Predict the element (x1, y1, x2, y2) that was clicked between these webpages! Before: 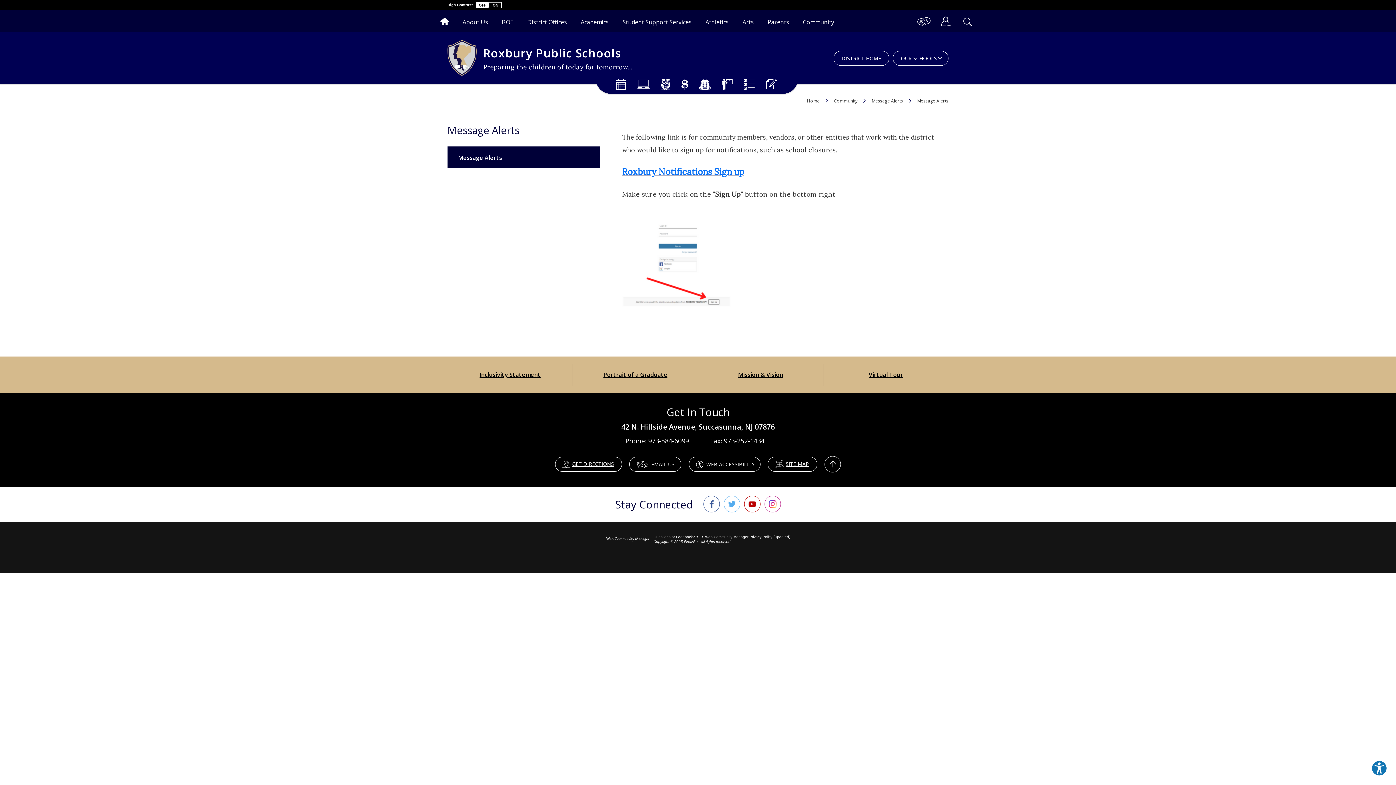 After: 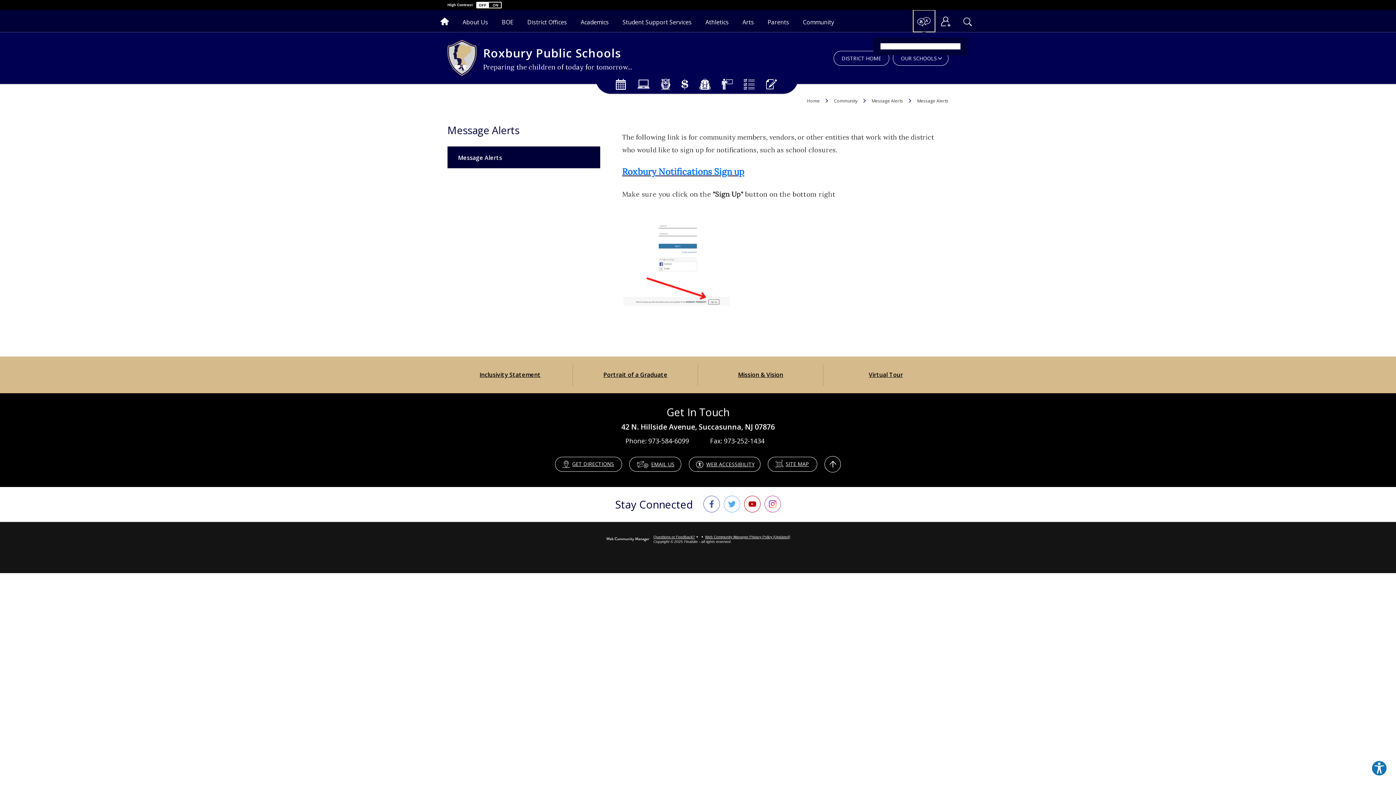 Action: label: Translate bbox: (913, 10, 935, 32)